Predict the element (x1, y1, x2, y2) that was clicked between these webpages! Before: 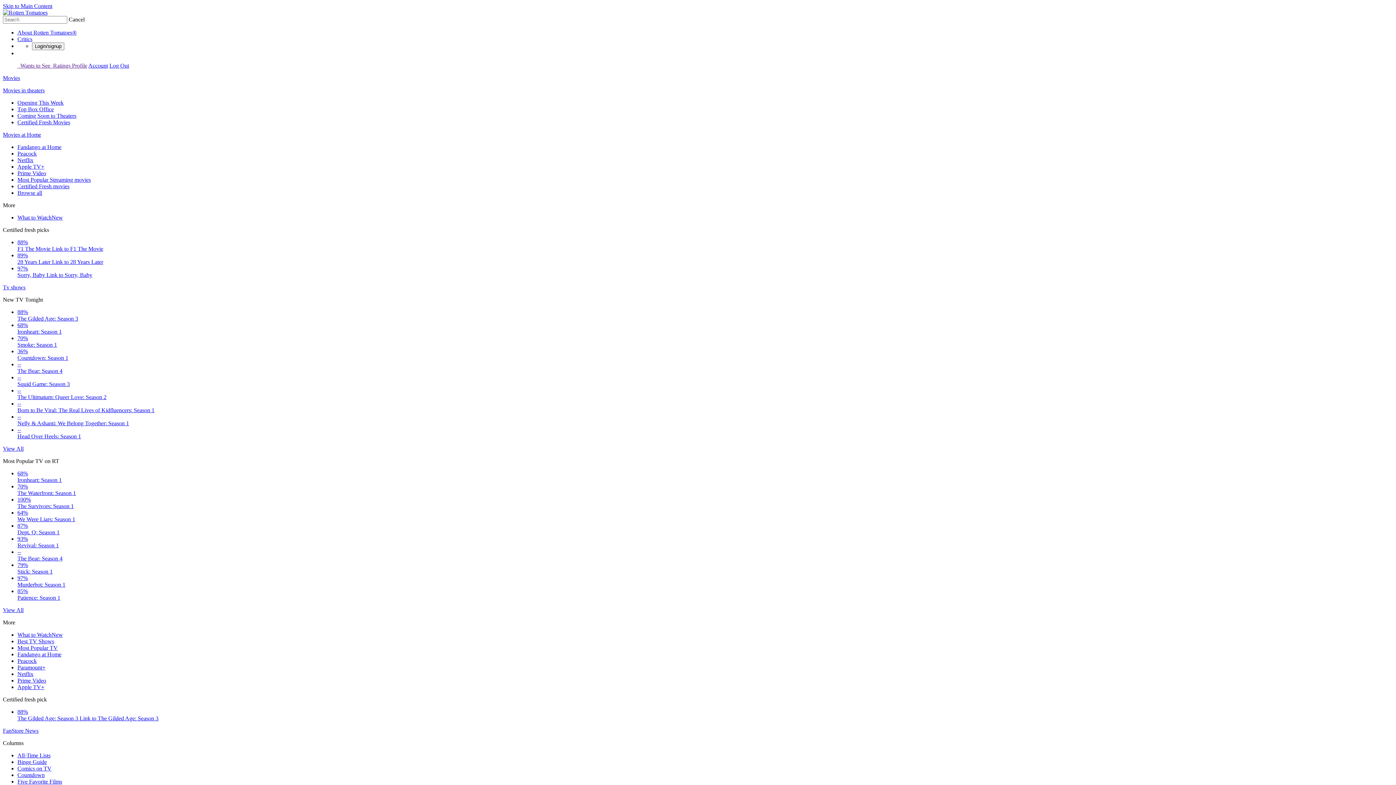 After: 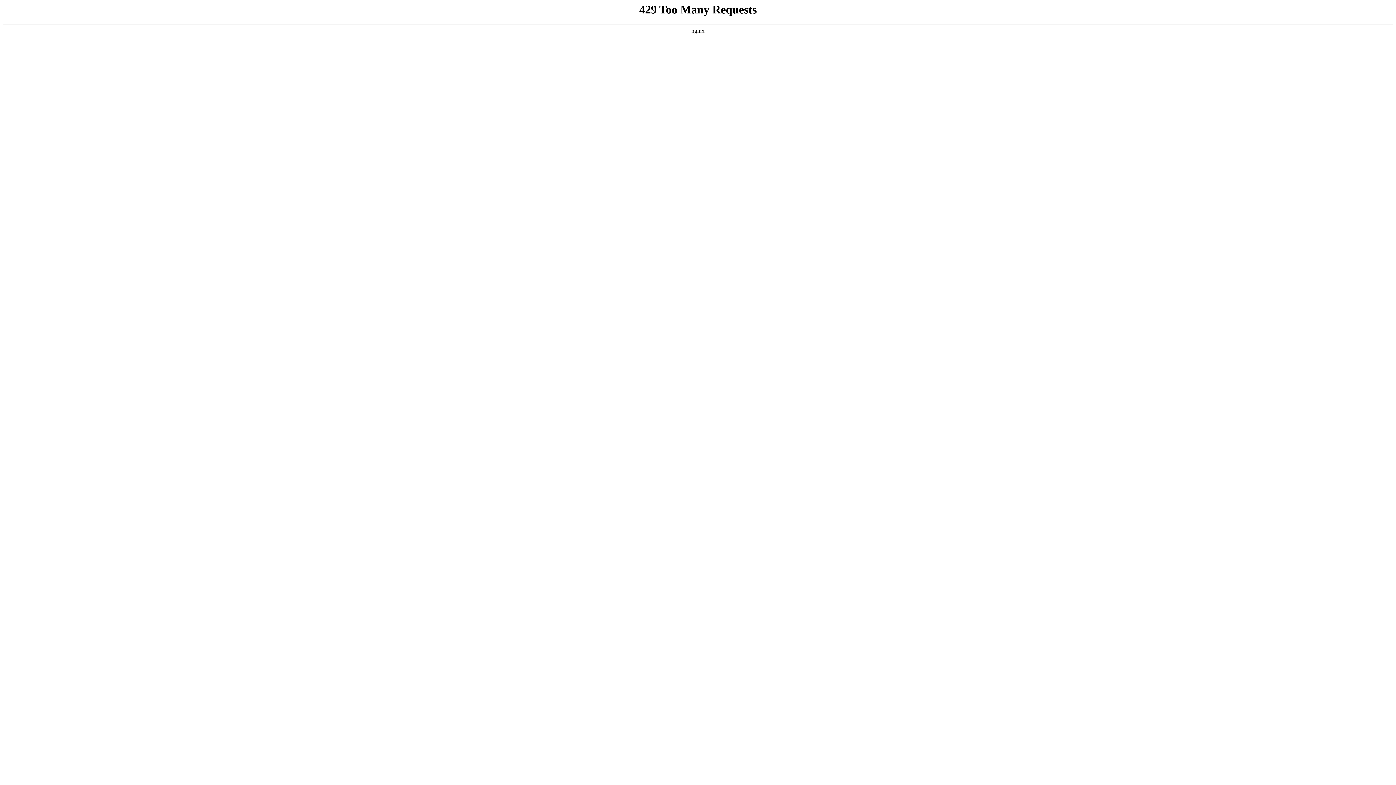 Action: bbox: (17, 632, 62, 638) label: What to WatchNew